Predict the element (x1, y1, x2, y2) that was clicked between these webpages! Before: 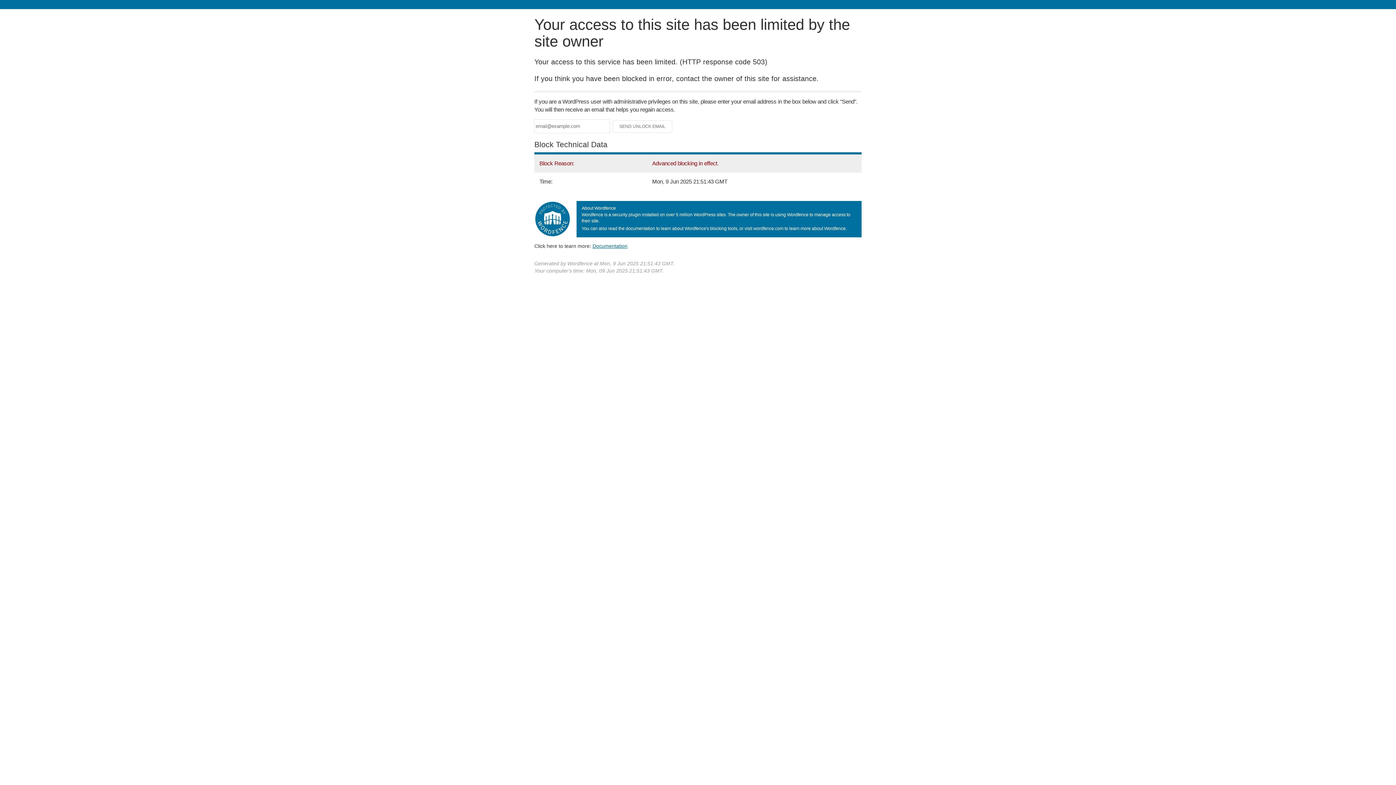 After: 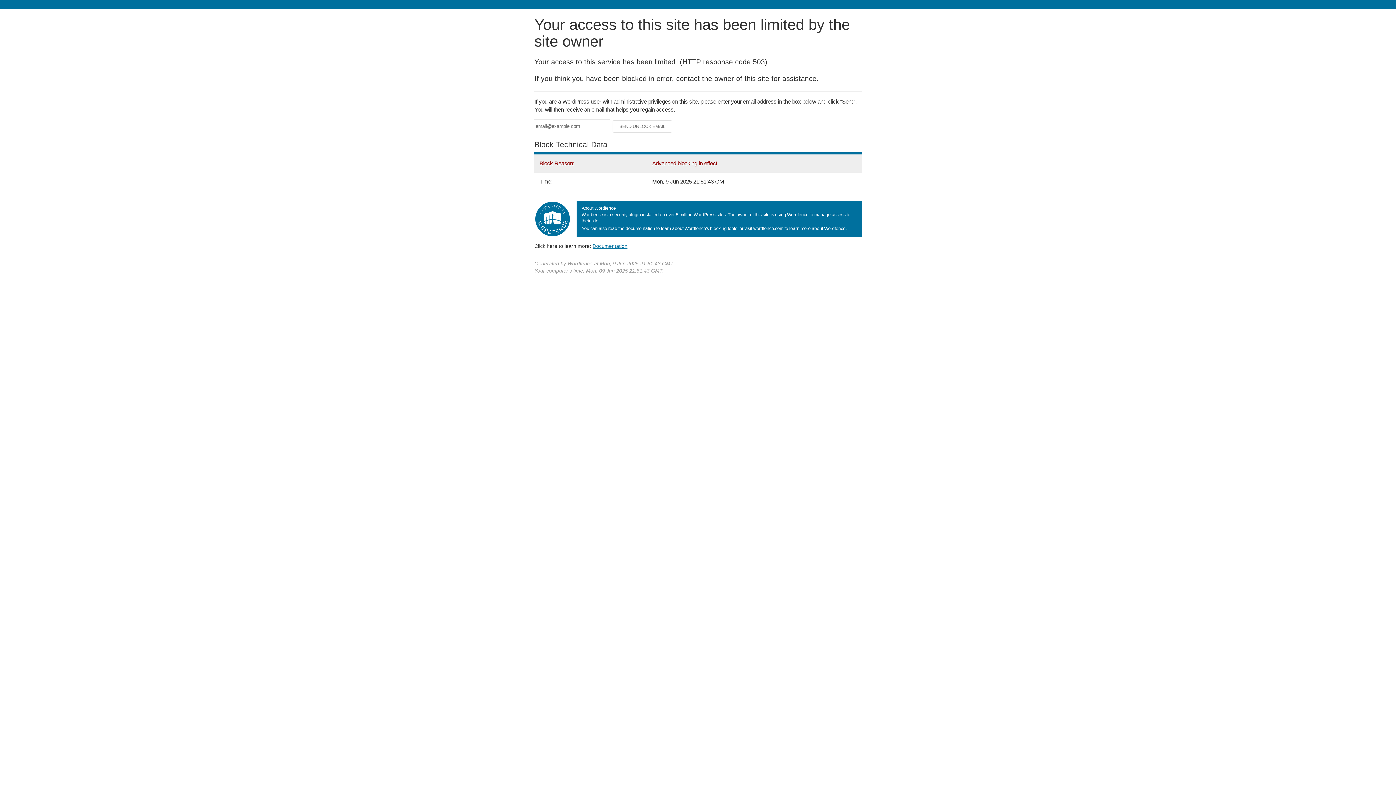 Action: bbox: (592, 243, 627, 248) label: Documentation